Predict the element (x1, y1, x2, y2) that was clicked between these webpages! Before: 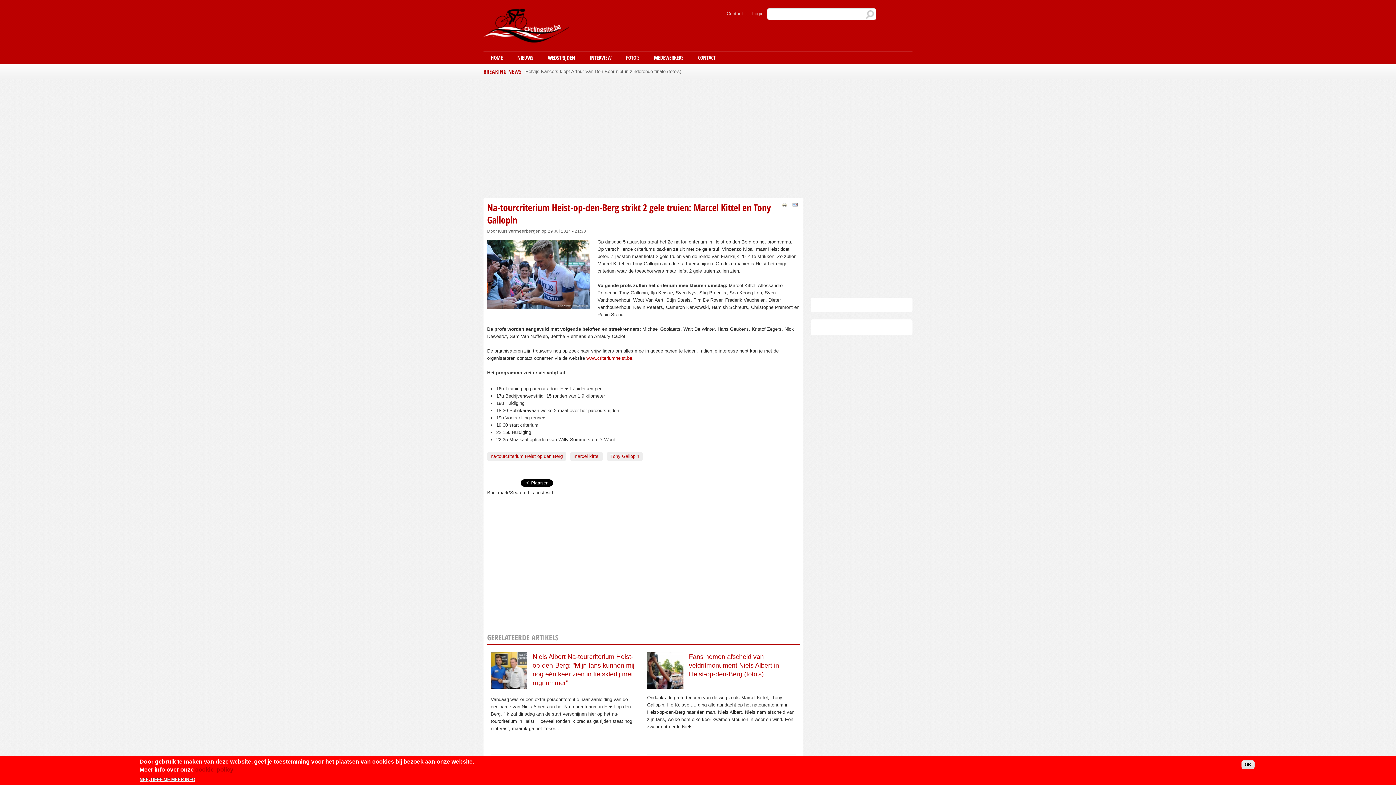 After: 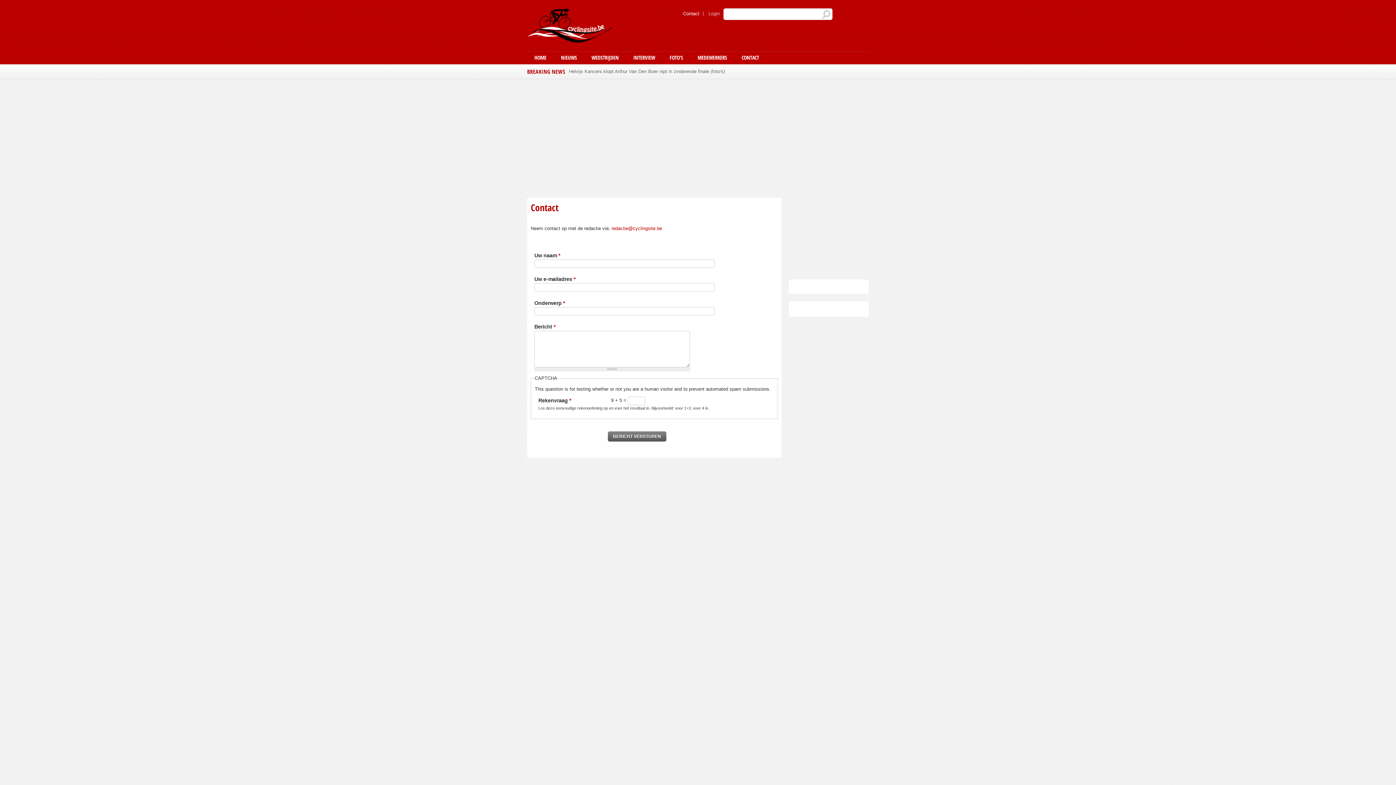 Action: bbox: (690, 51, 722, 64) label: CONTACT